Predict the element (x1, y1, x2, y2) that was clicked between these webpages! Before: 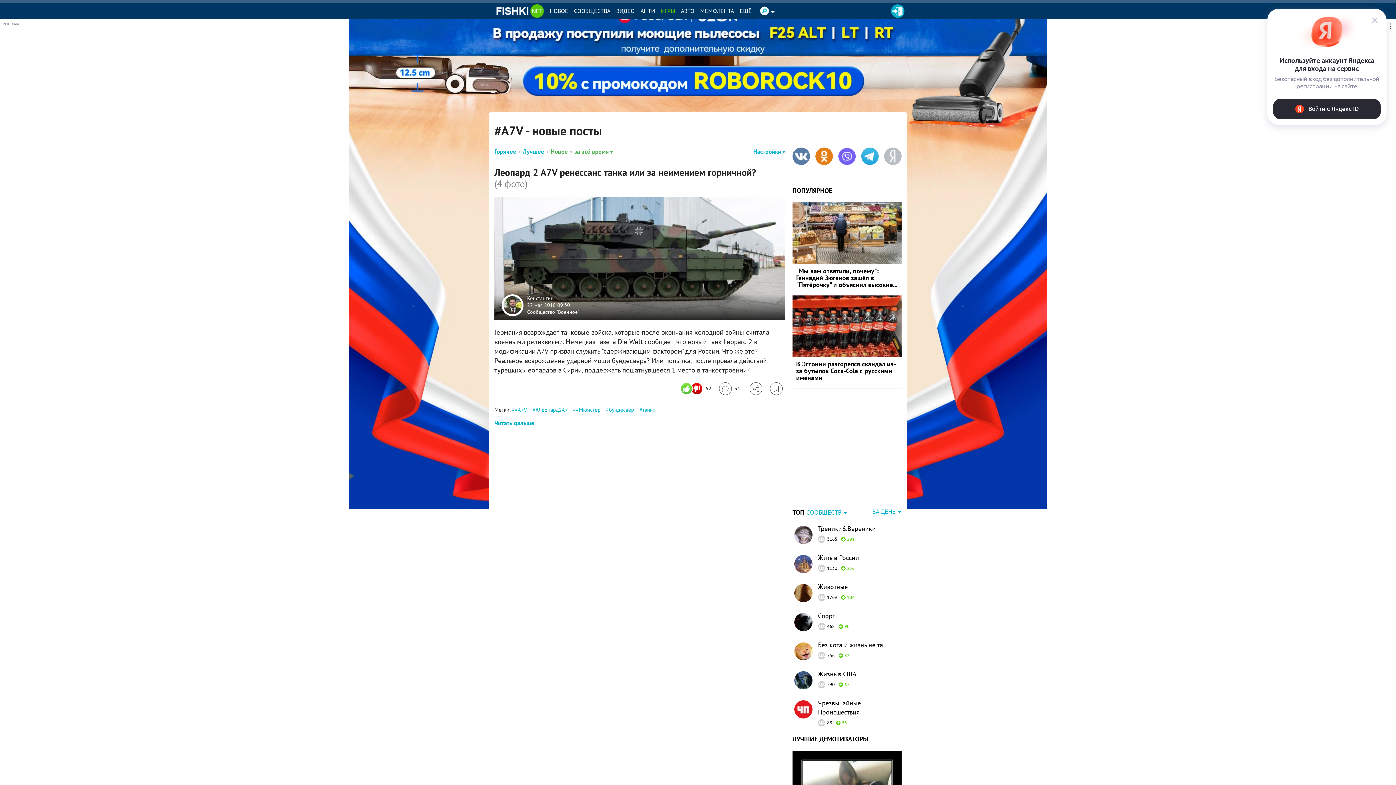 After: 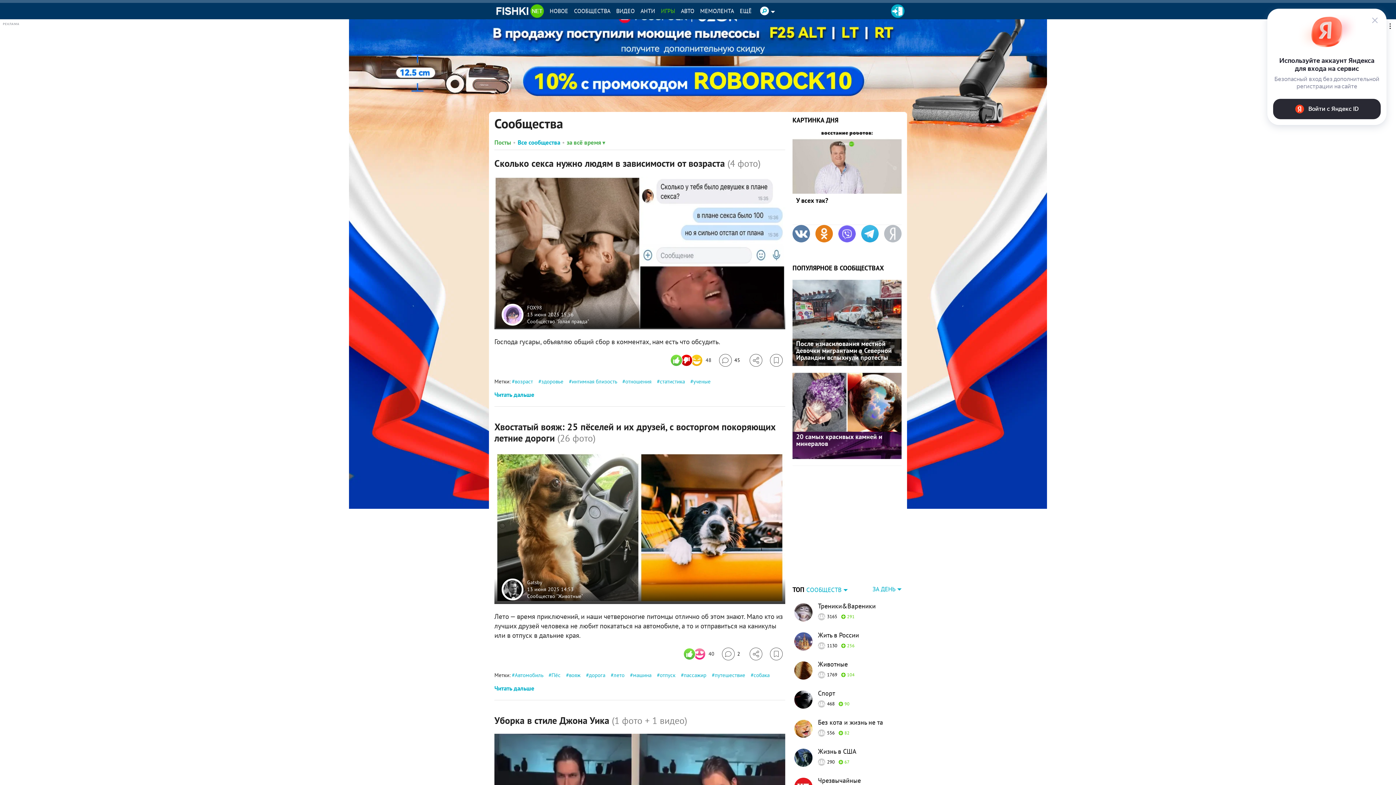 Action: bbox: (571, 2, 613, 19) label: СООБЩЕСТВА